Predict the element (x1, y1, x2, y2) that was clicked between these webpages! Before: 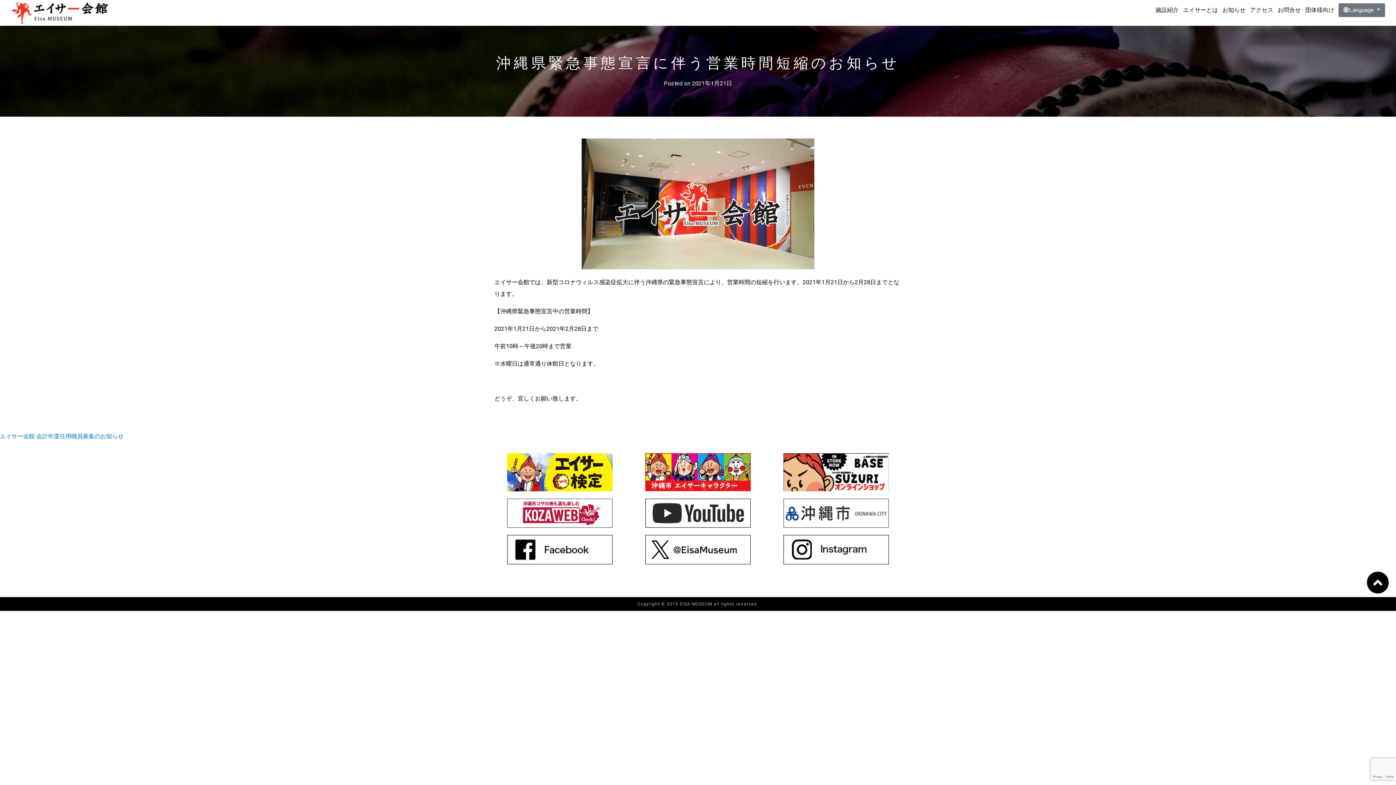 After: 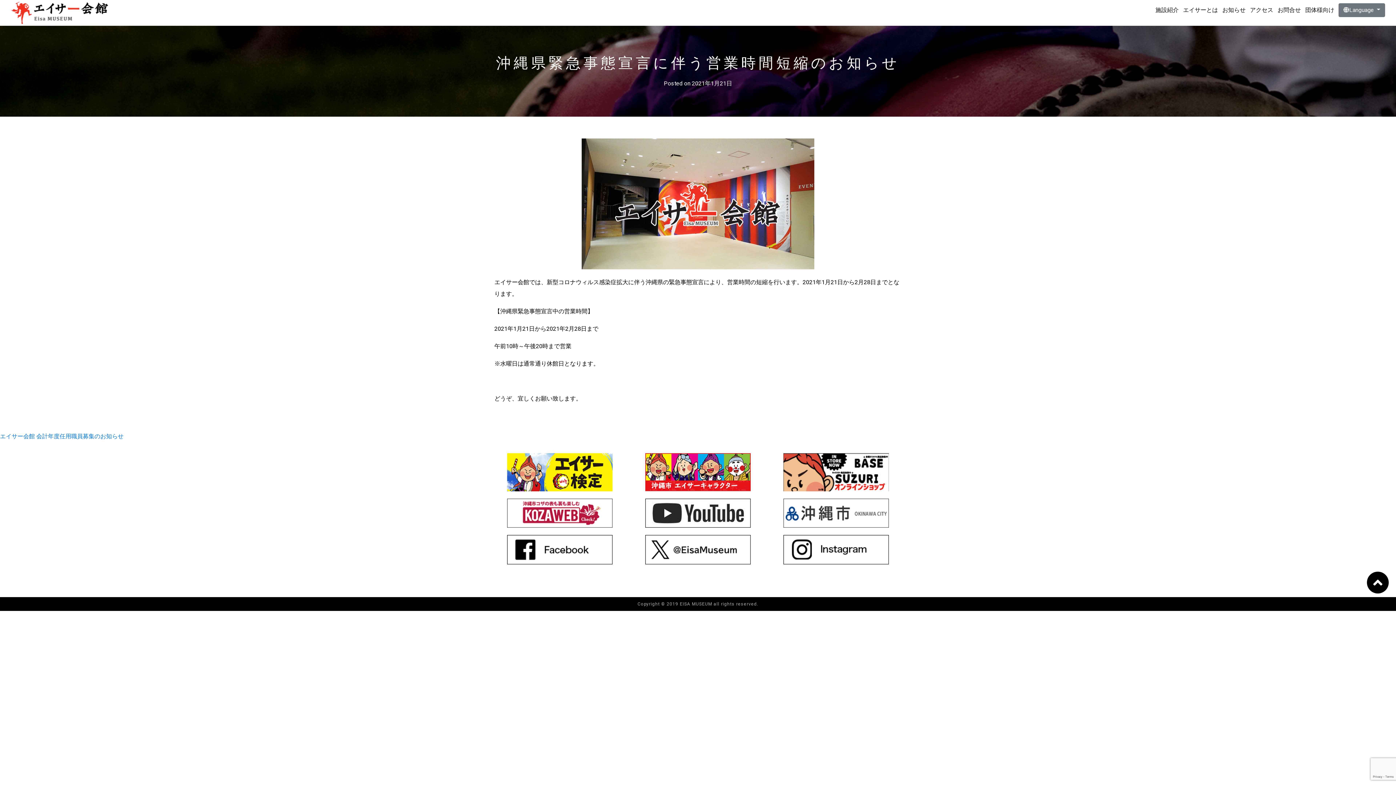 Action: bbox: (507, 546, 612, 553)